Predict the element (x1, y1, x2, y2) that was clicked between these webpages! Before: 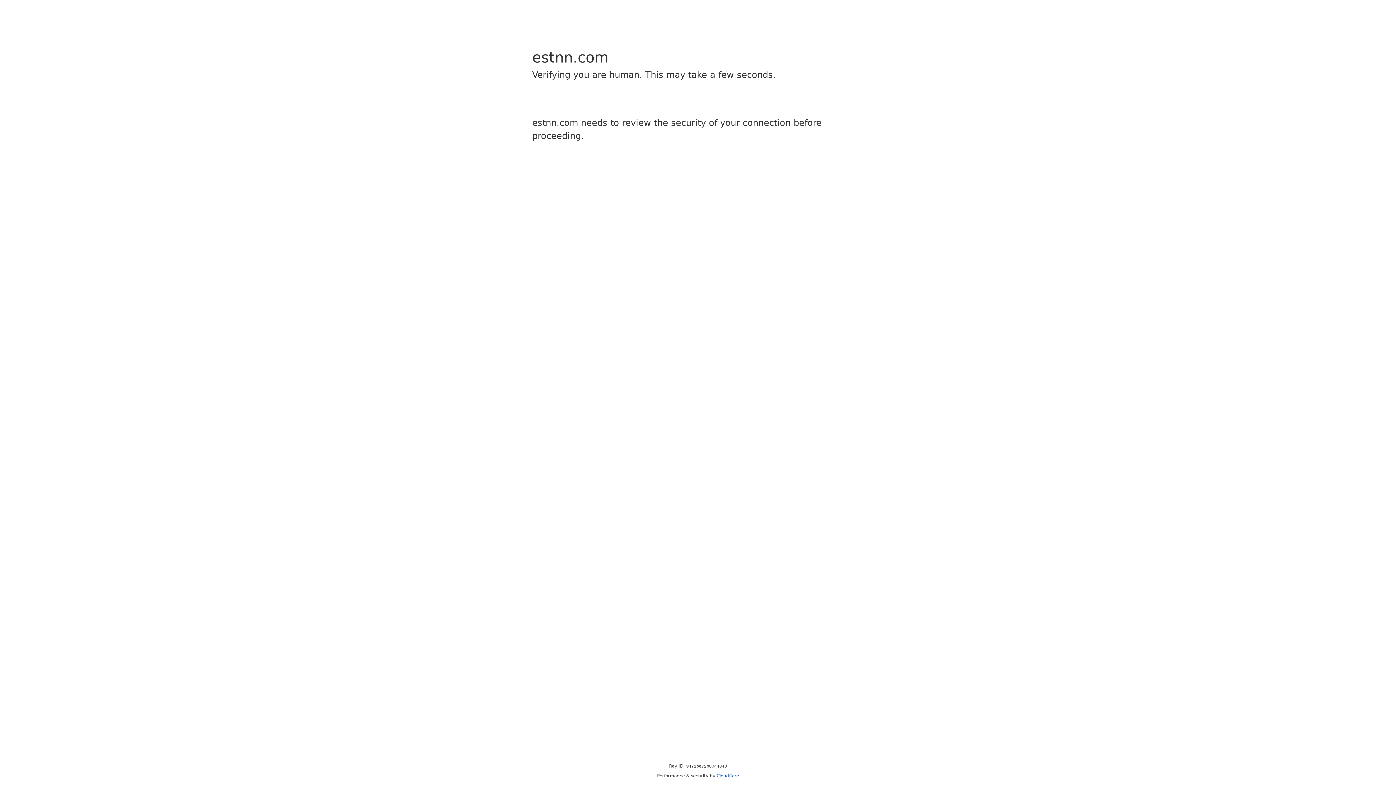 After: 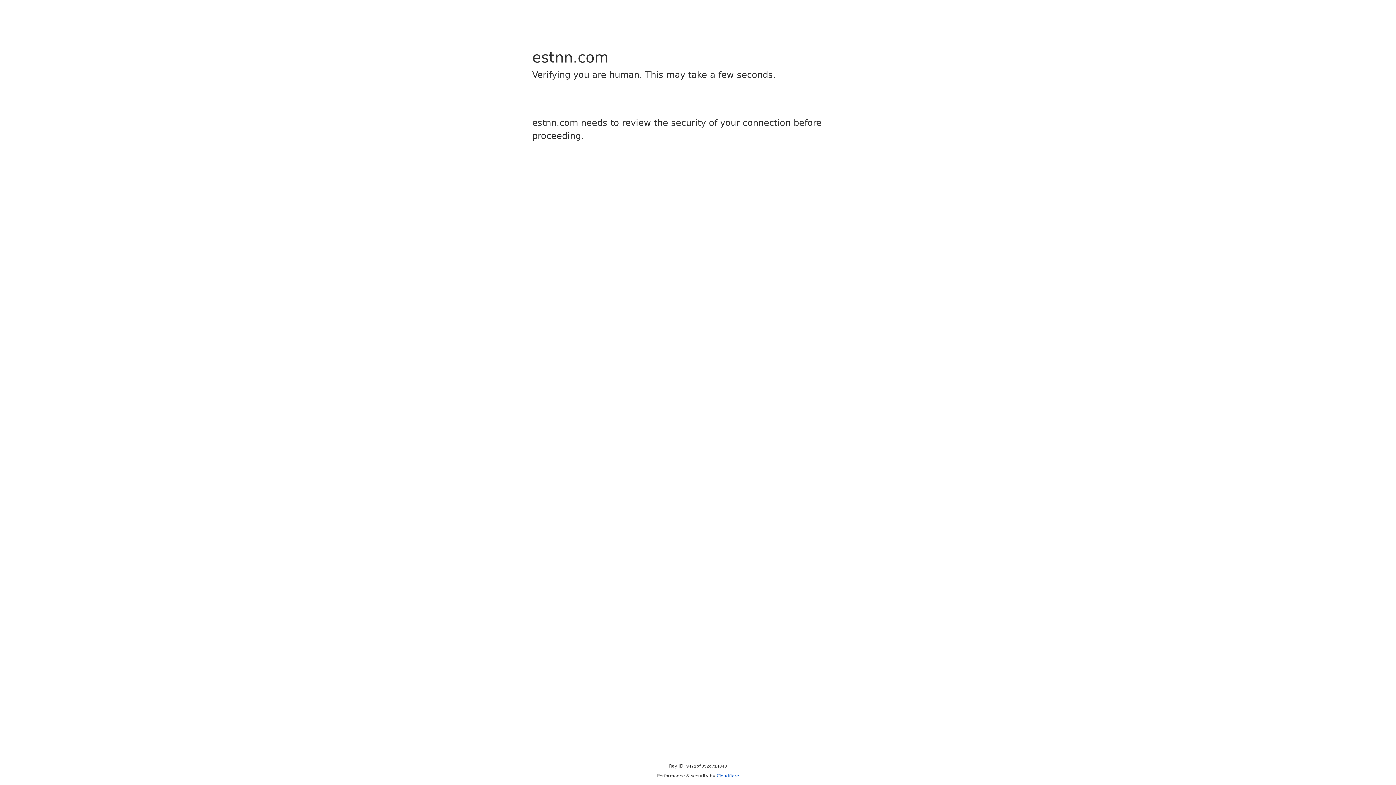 Action: bbox: (716, 773, 739, 778) label: Cloudflare